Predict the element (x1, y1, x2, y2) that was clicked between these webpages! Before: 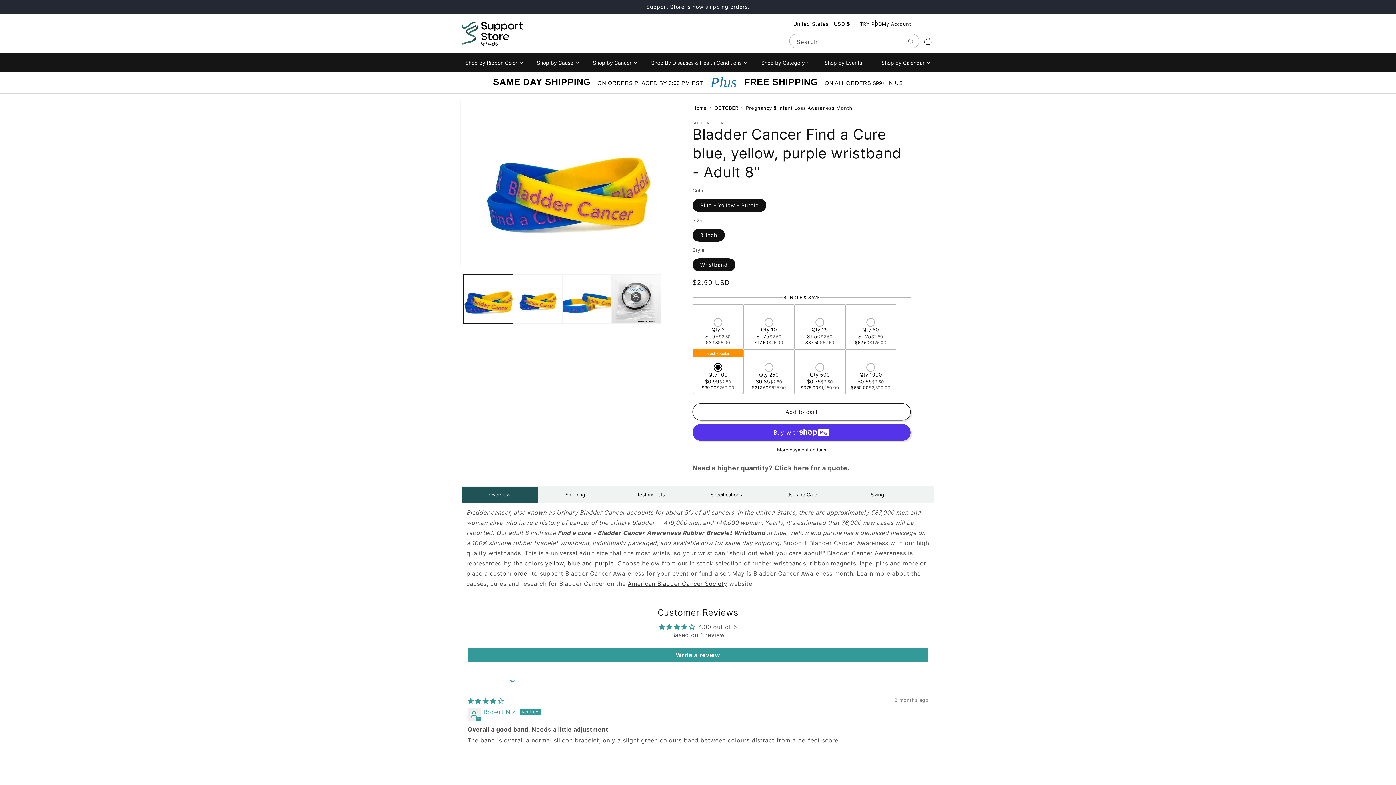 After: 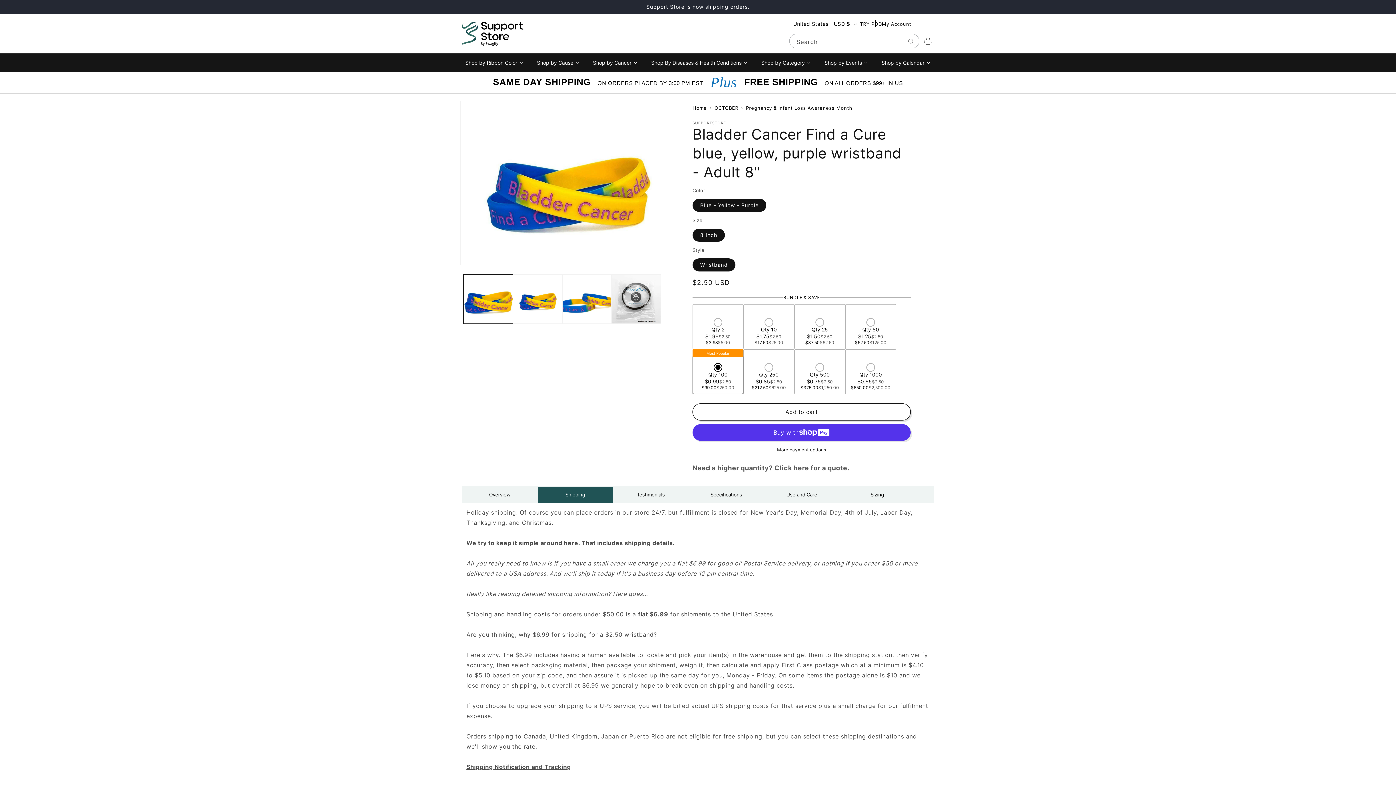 Action: bbox: (537, 486, 613, 502) label: Shipping